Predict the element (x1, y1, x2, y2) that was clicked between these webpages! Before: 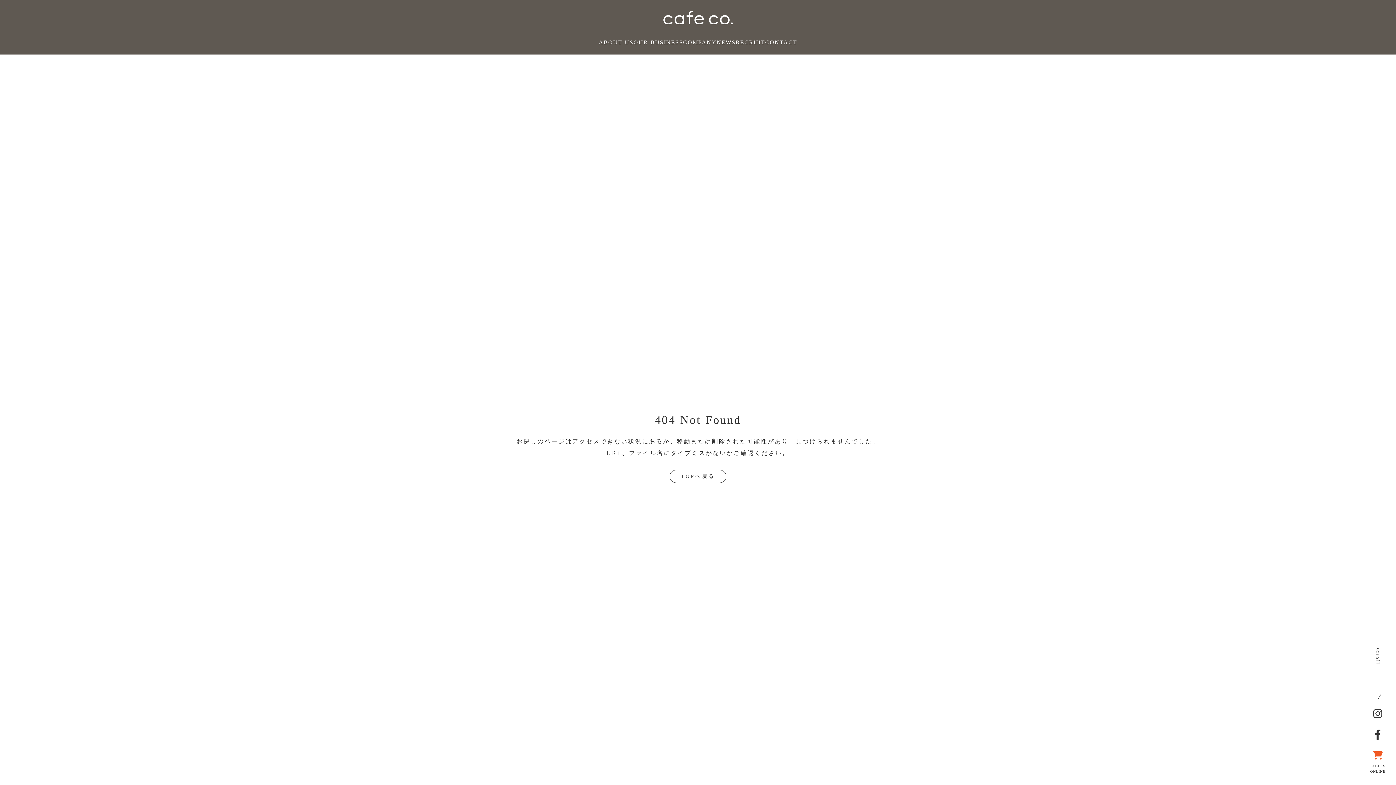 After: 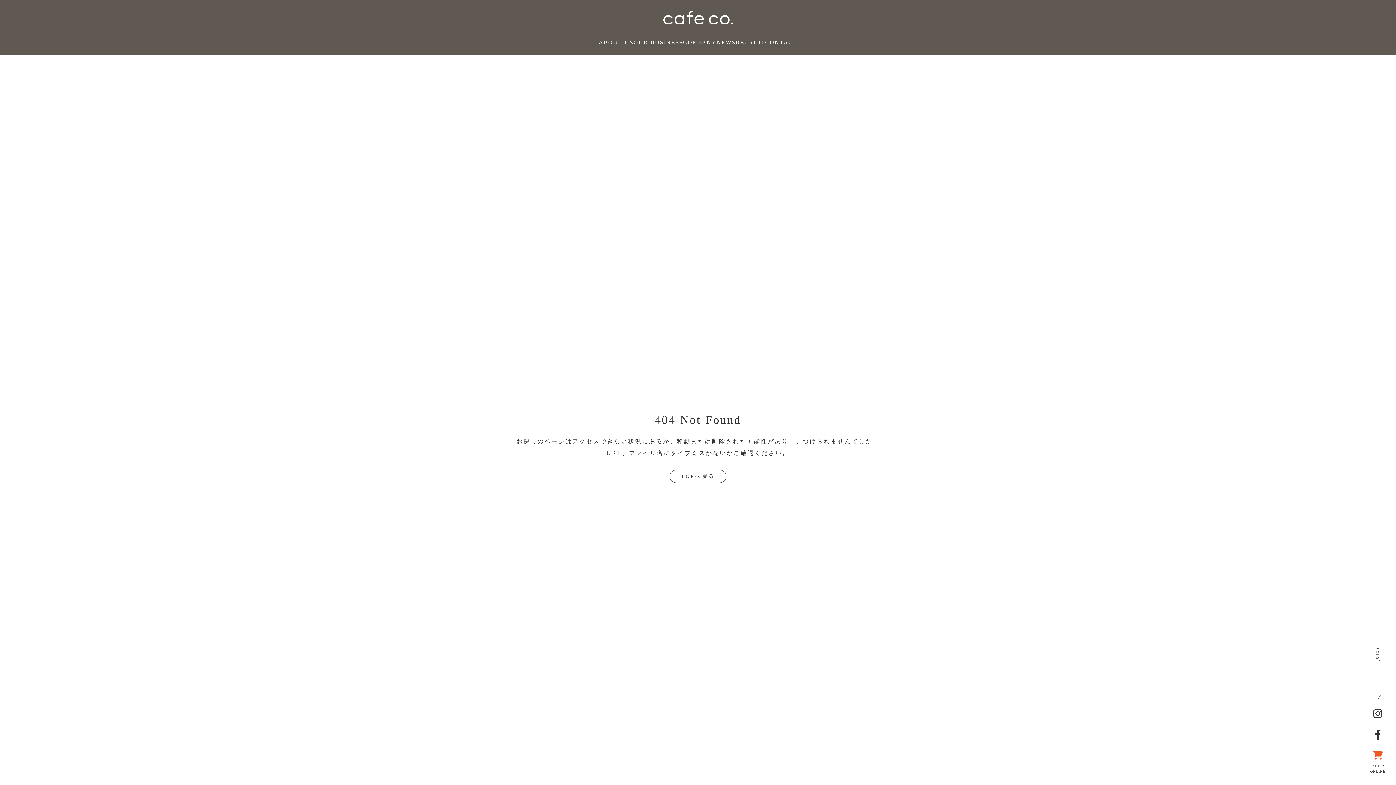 Action: bbox: (1364, 724, 1392, 745)